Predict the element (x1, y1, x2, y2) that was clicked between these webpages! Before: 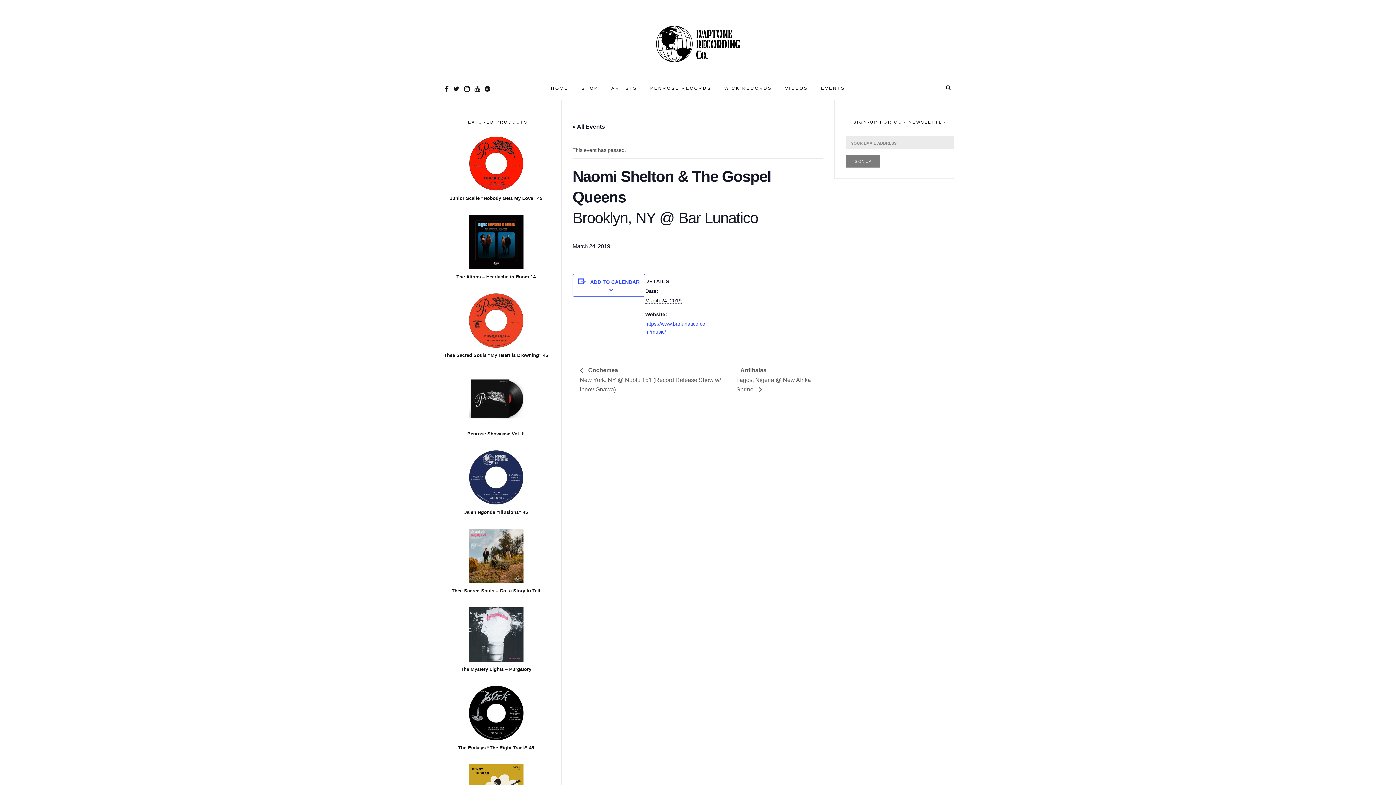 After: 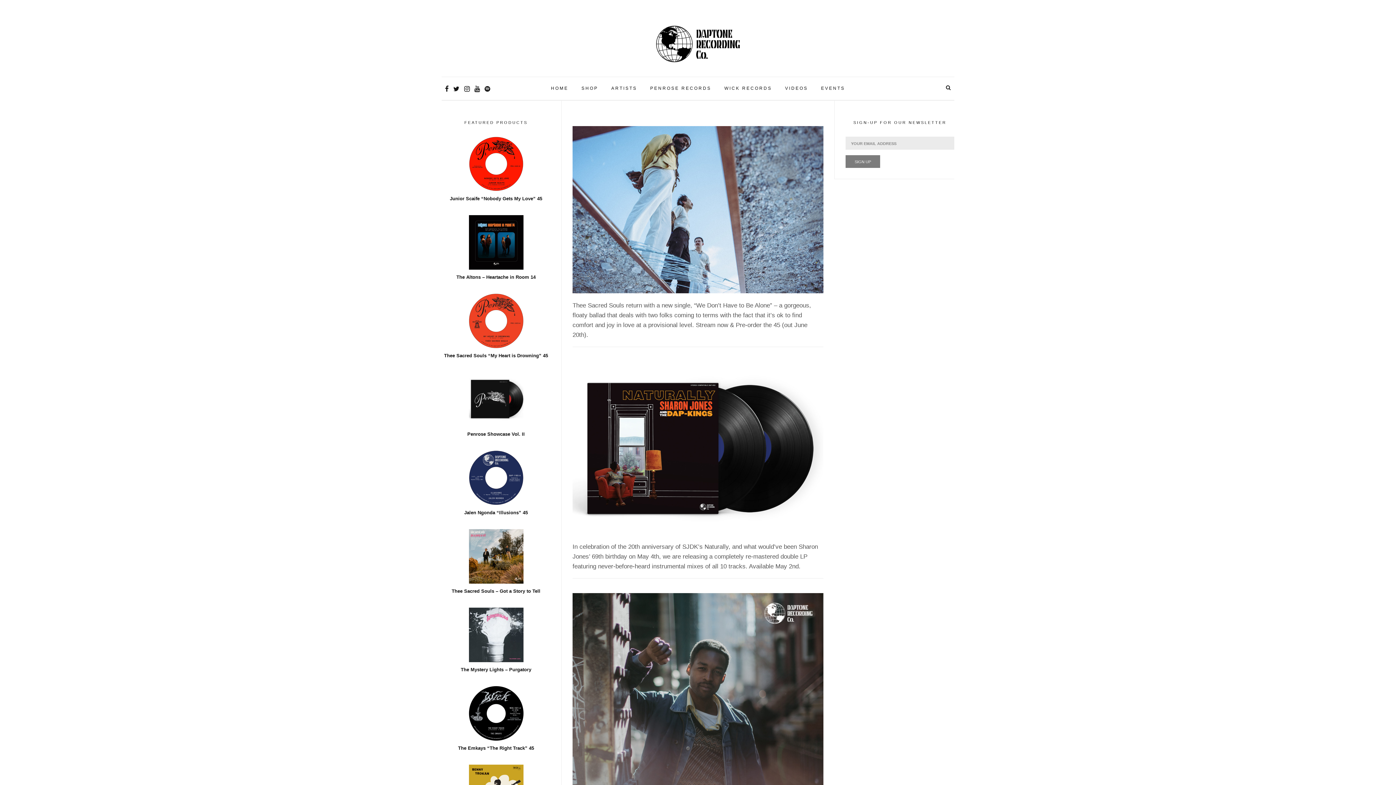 Action: bbox: (551, 81, 568, 94) label: HOME